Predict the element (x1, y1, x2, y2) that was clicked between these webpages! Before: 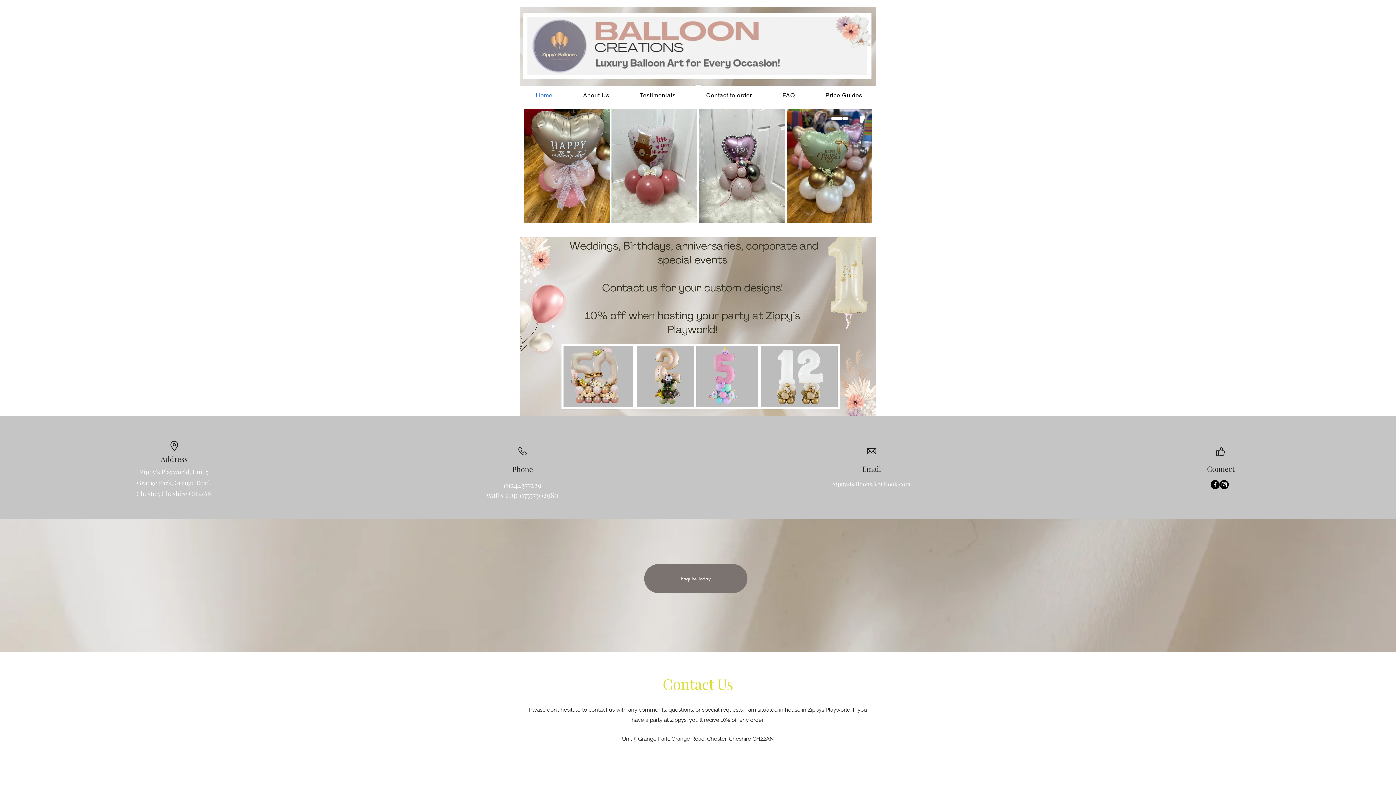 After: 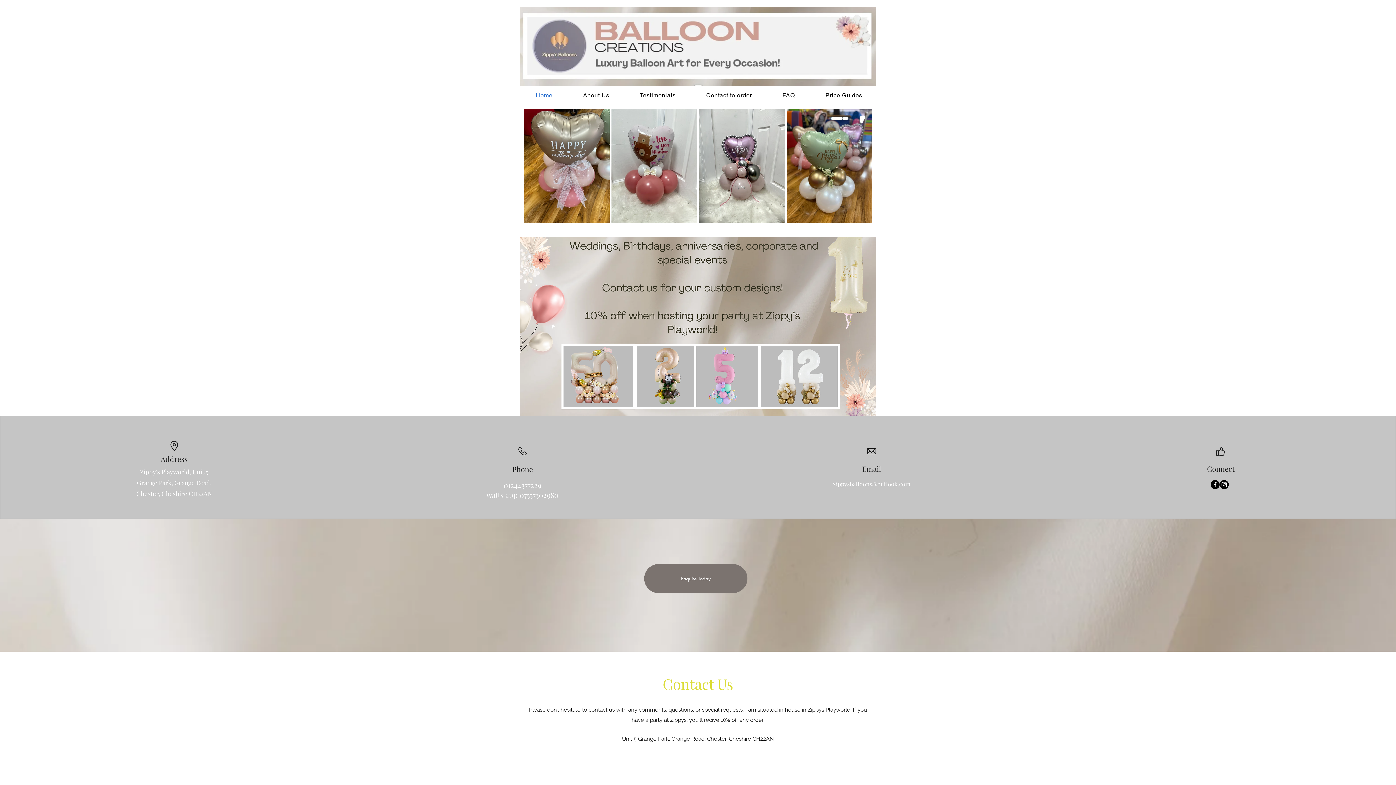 Action: bbox: (1210, 480, 1219, 489) label: Facebook